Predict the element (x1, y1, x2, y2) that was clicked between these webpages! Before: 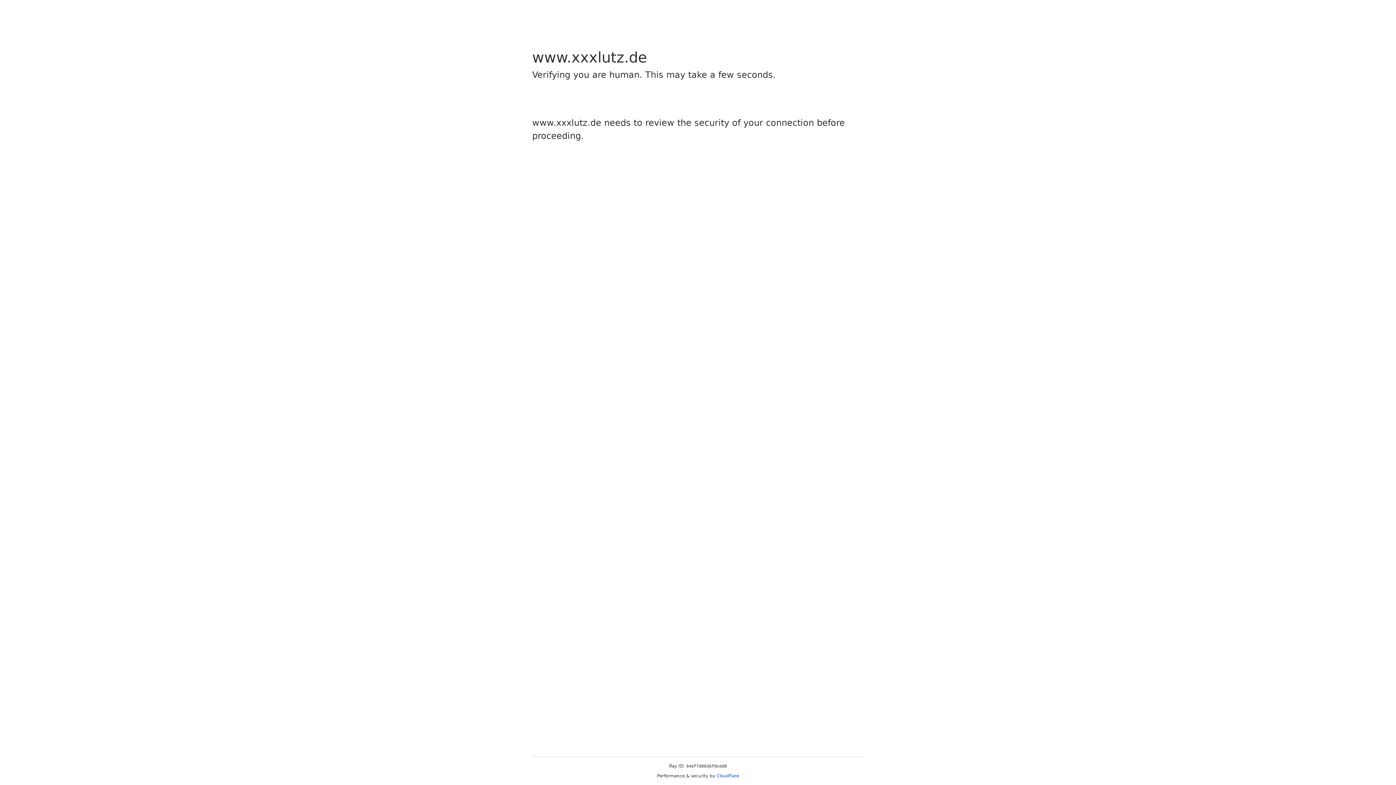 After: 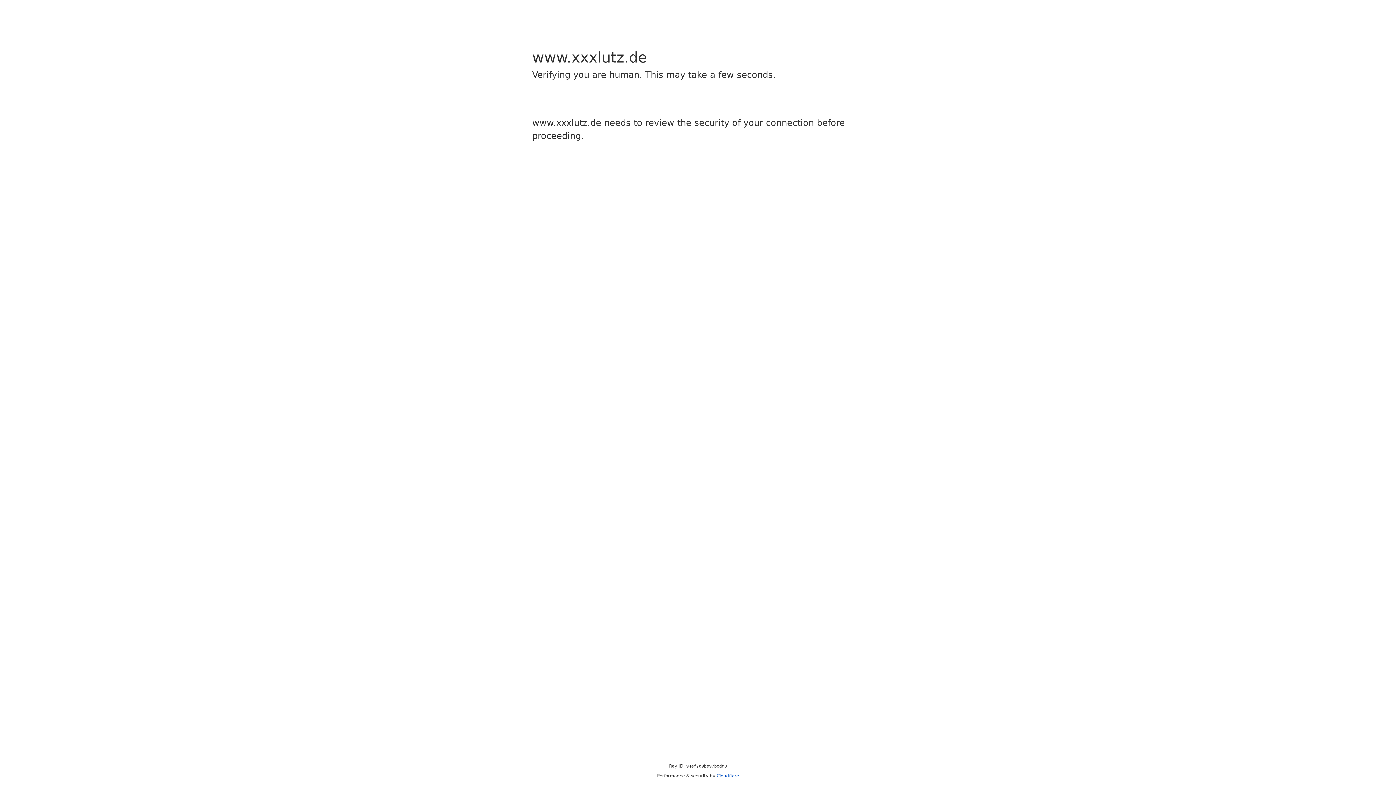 Action: bbox: (716, 773, 739, 778) label: Cloudflare